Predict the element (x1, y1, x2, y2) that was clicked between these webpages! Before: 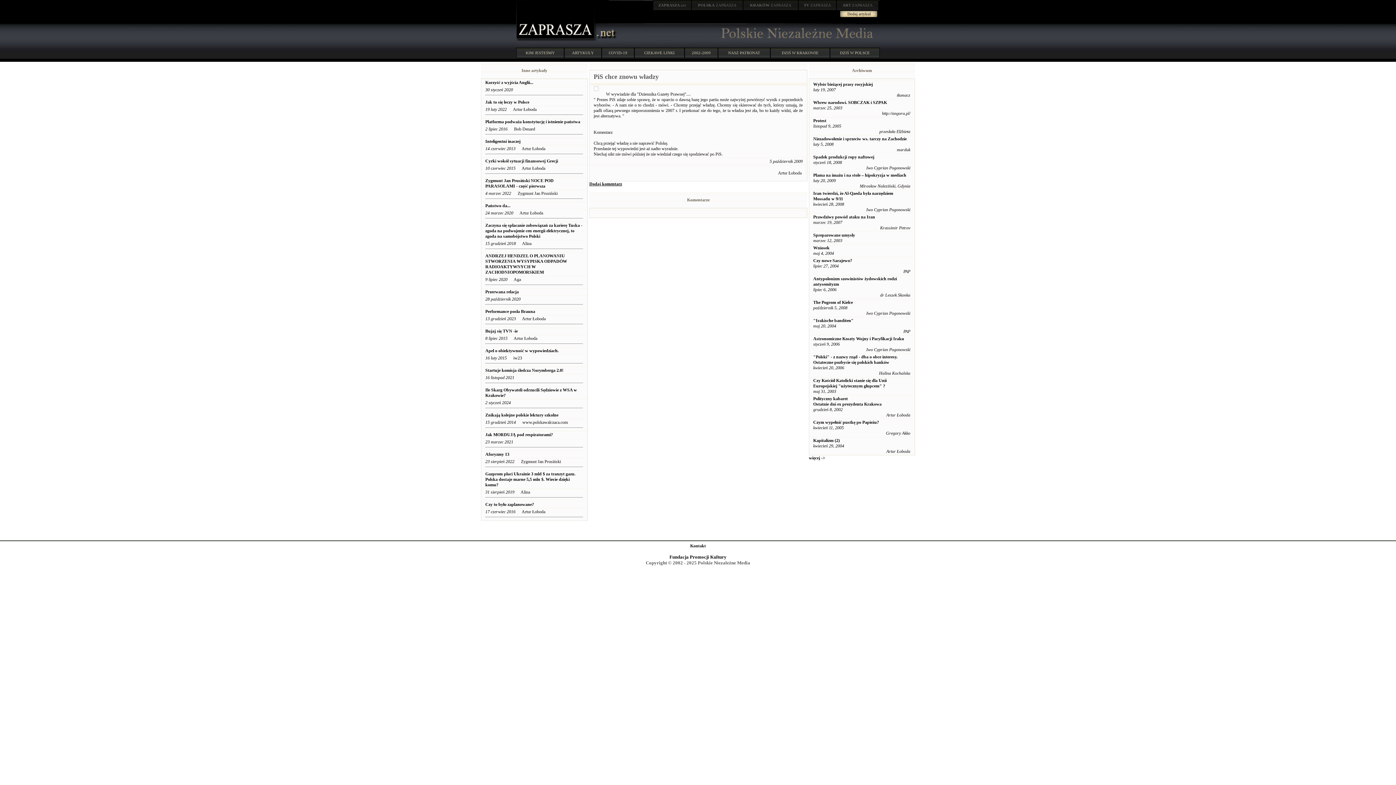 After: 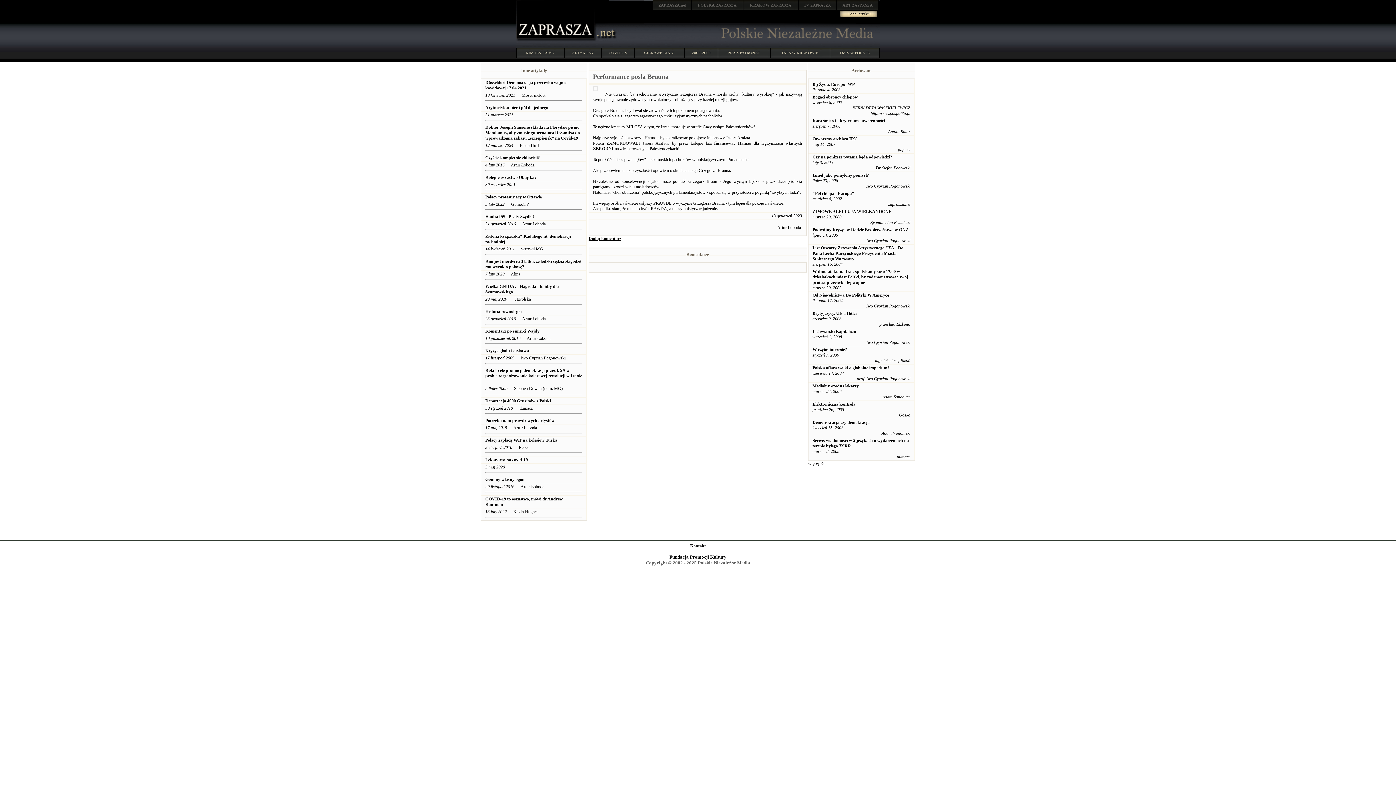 Action: bbox: (485, 309, 536, 314) label: Performance posła Brauna 